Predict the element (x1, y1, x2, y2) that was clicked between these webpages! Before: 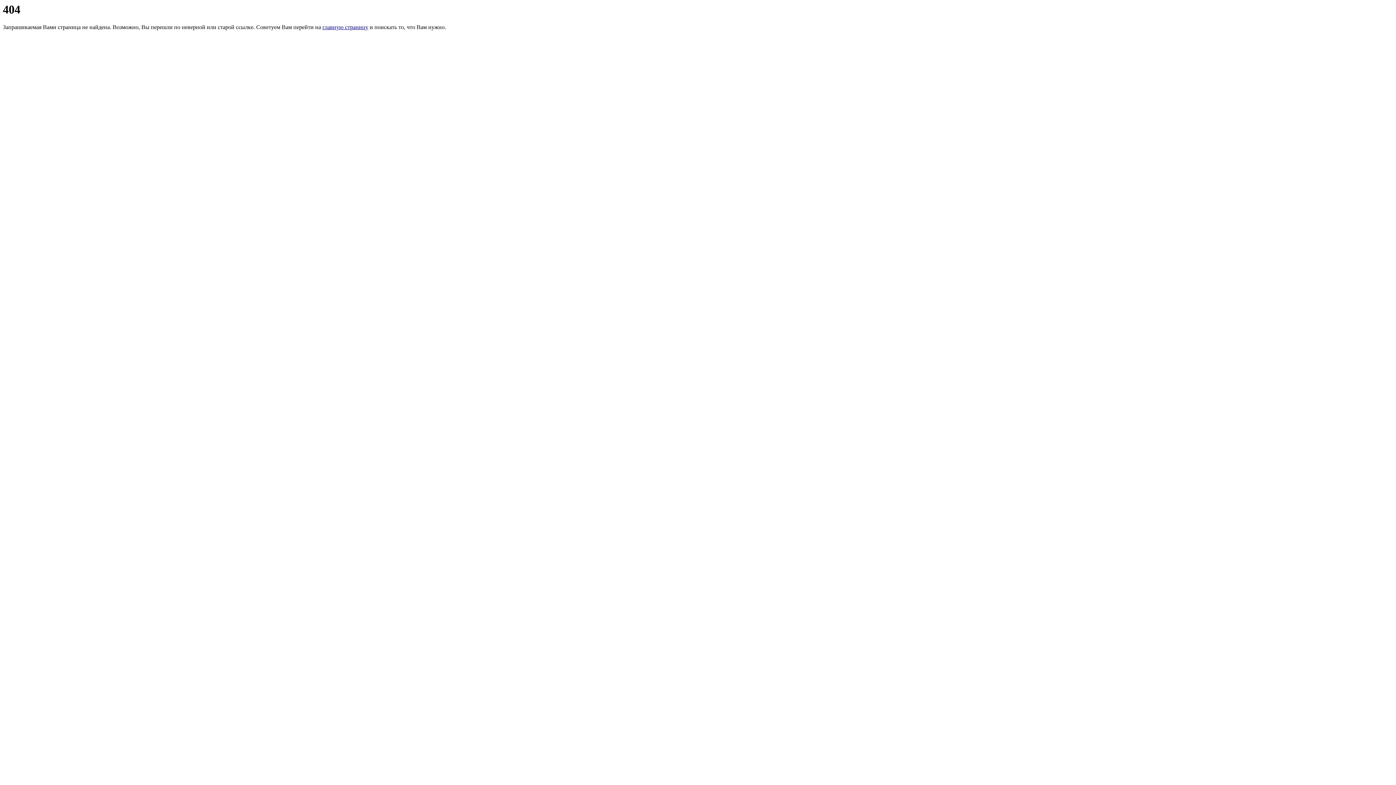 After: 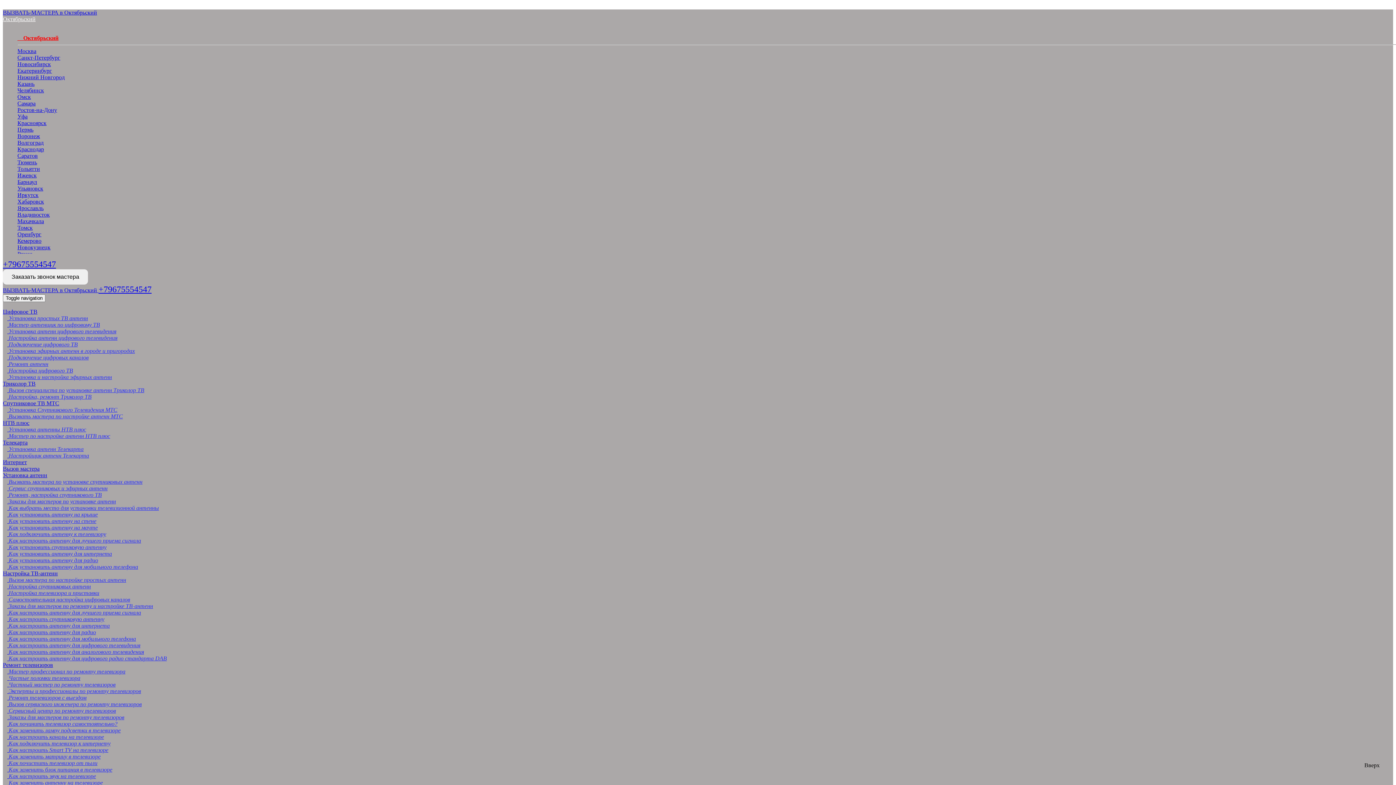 Action: bbox: (322, 24, 368, 30) label: главную страницу